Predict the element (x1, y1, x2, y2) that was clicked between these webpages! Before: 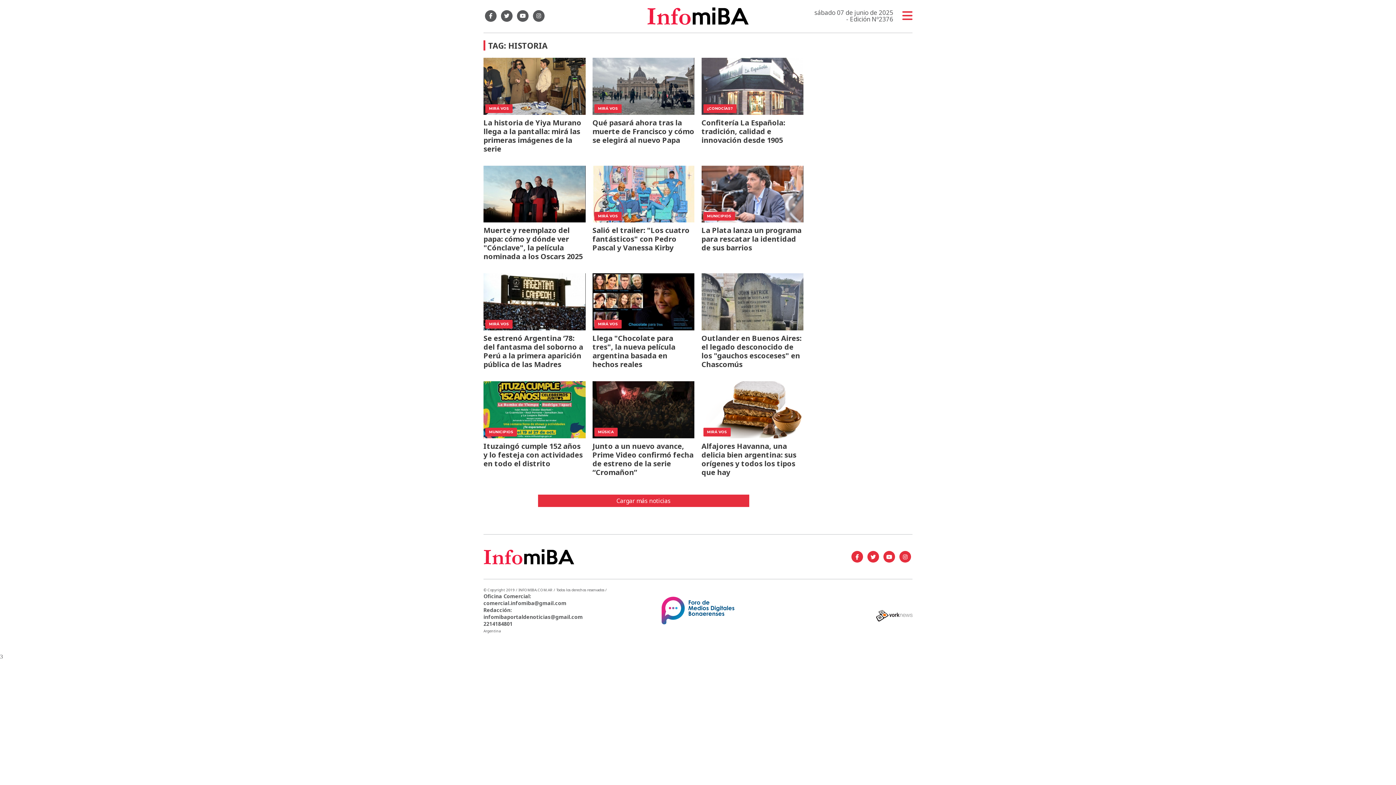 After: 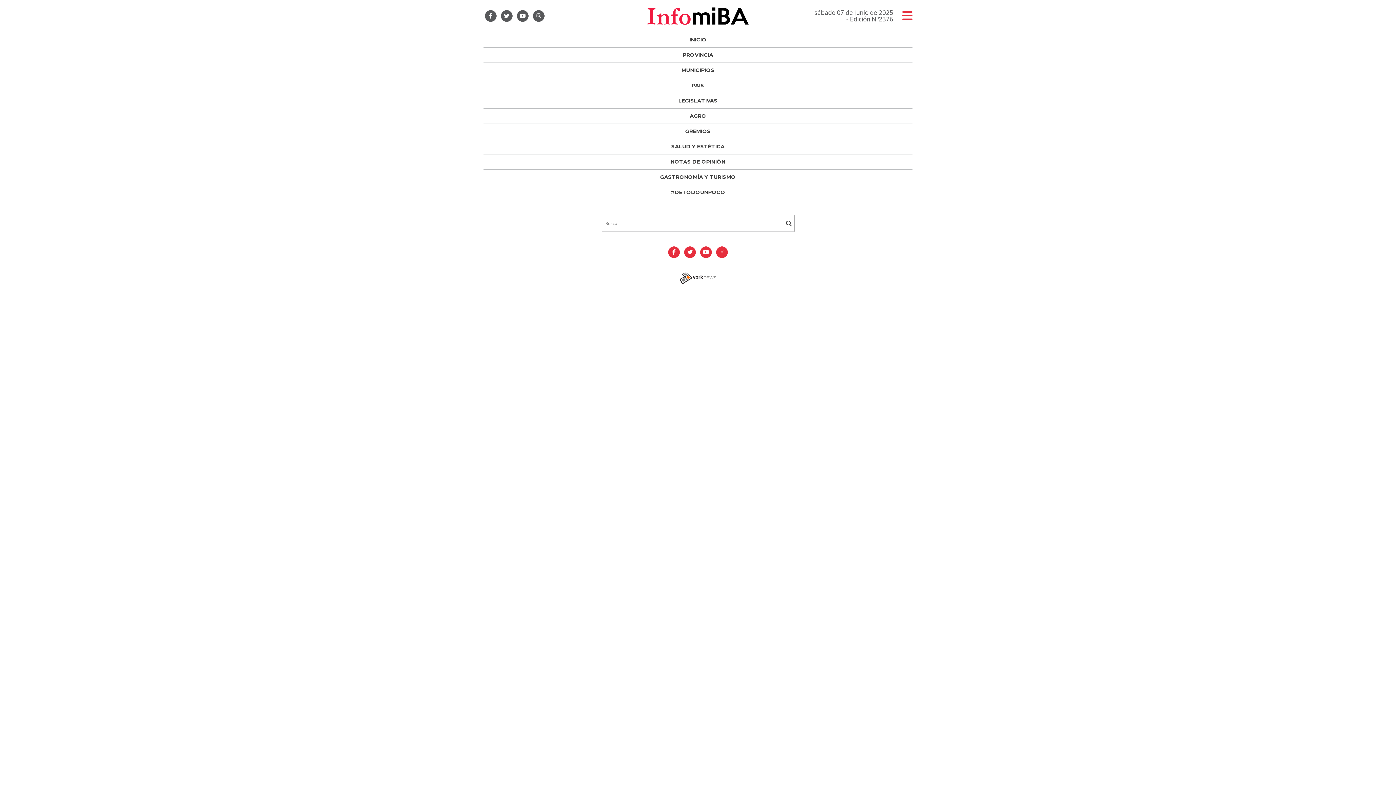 Action: bbox: (902, 9, 912, 22)